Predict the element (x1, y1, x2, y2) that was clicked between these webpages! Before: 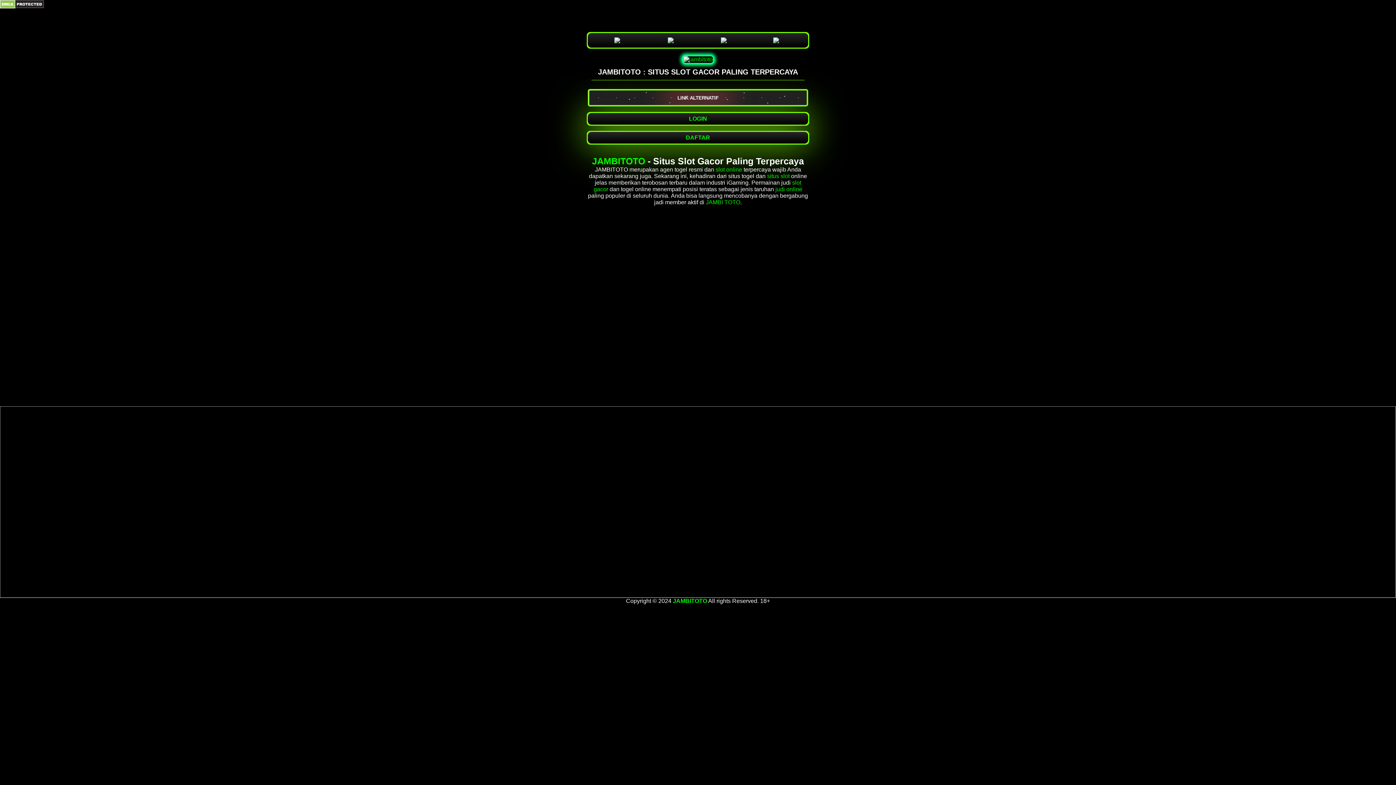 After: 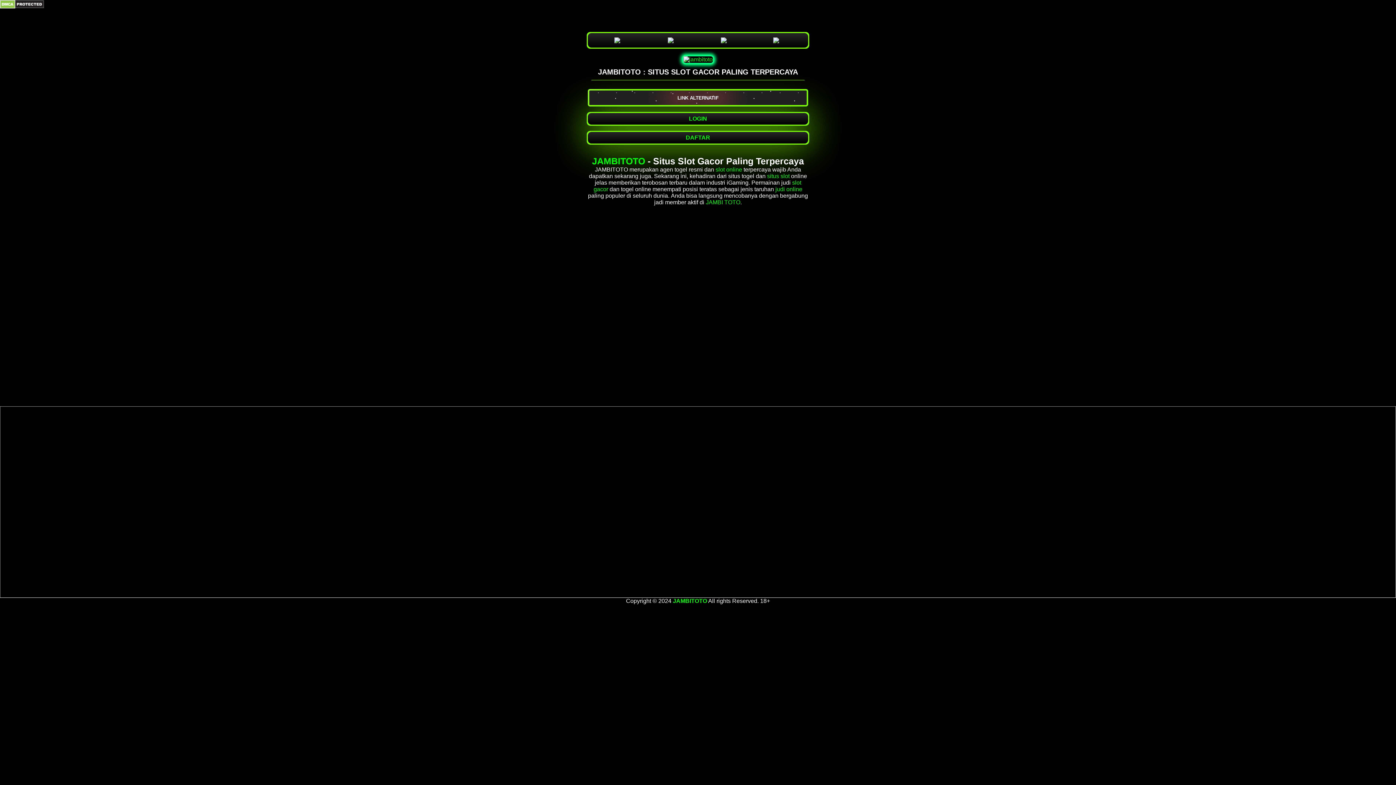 Action: bbox: (715, 166, 742, 172) label: slot online